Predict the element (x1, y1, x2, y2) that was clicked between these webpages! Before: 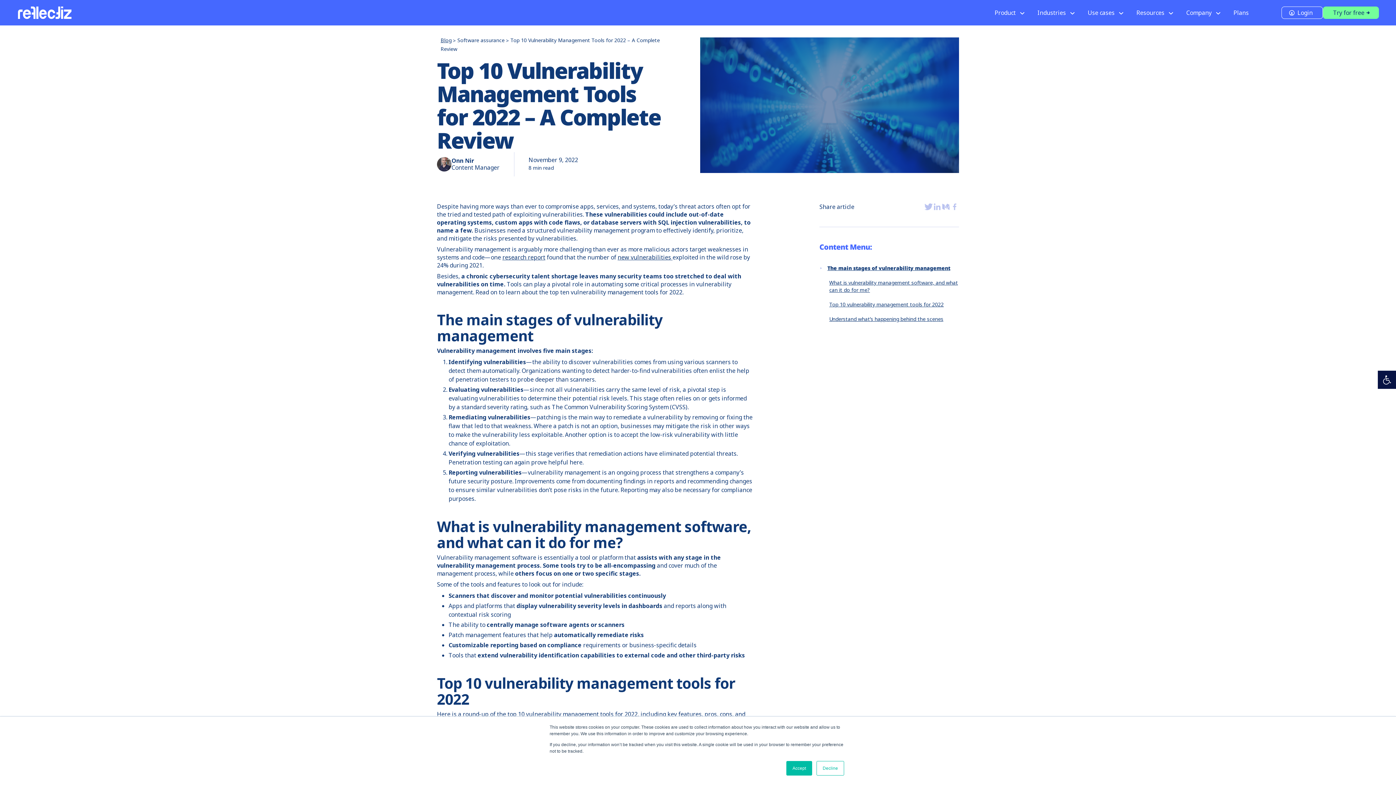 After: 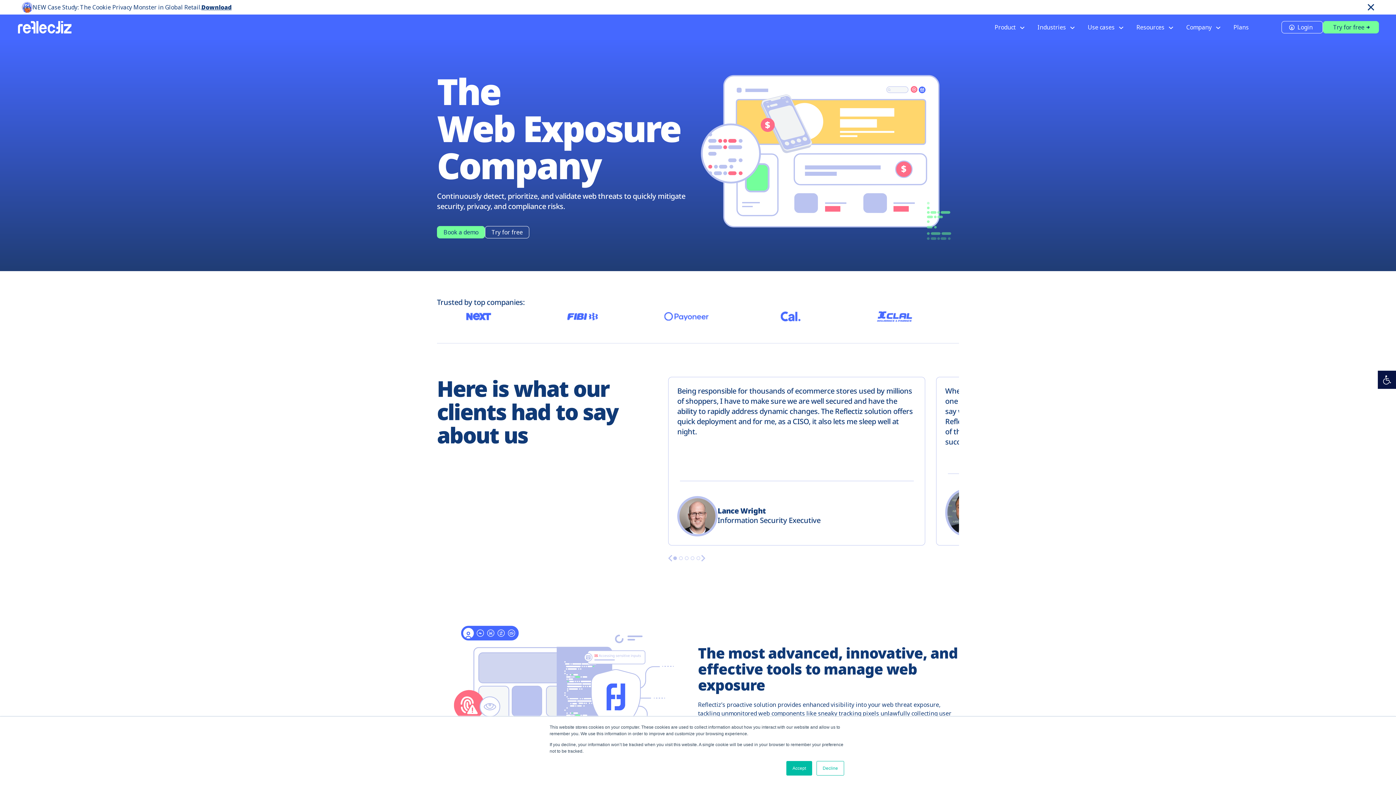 Action: bbox: (17, 6, 71, 18)